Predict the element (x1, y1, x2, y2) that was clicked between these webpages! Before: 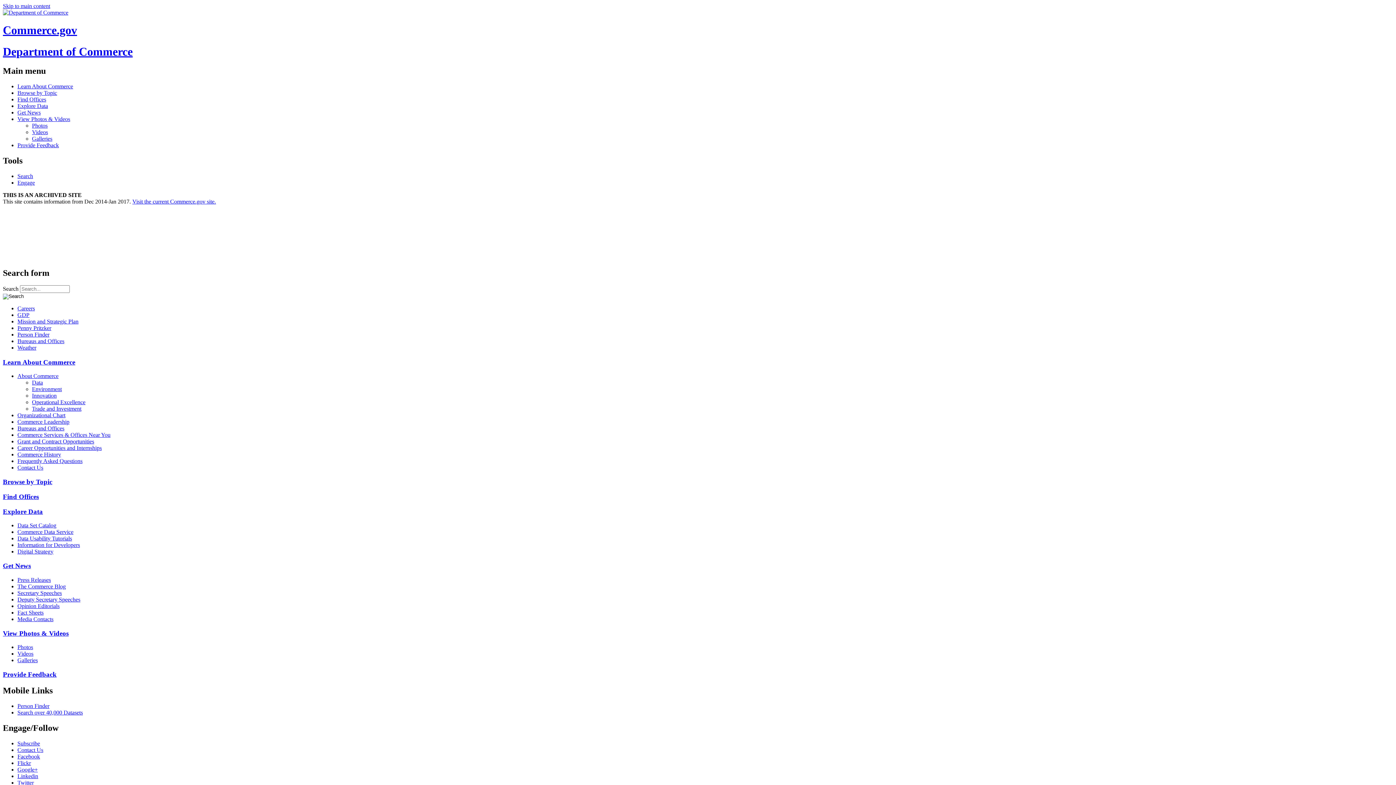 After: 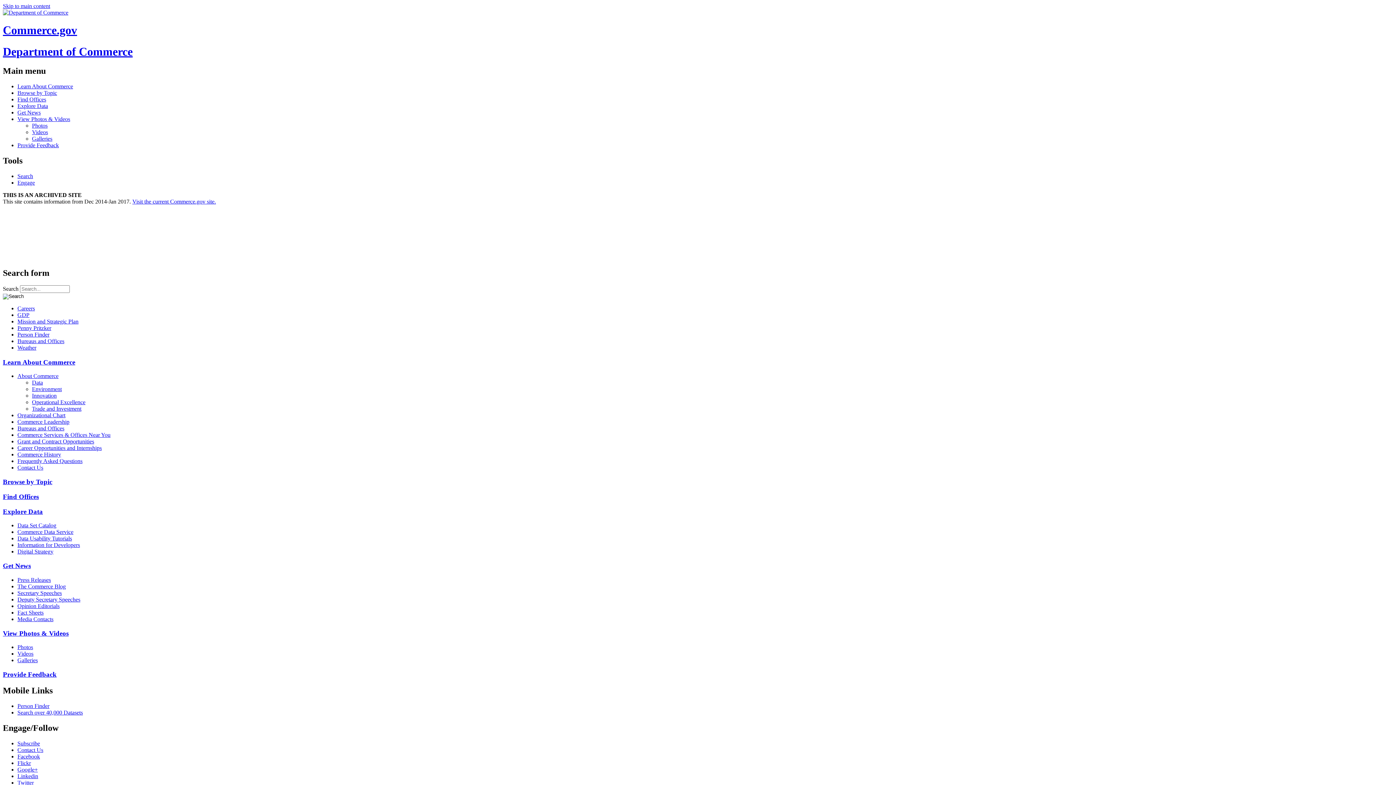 Action: label: Innovation bbox: (32, 392, 1393, 399)